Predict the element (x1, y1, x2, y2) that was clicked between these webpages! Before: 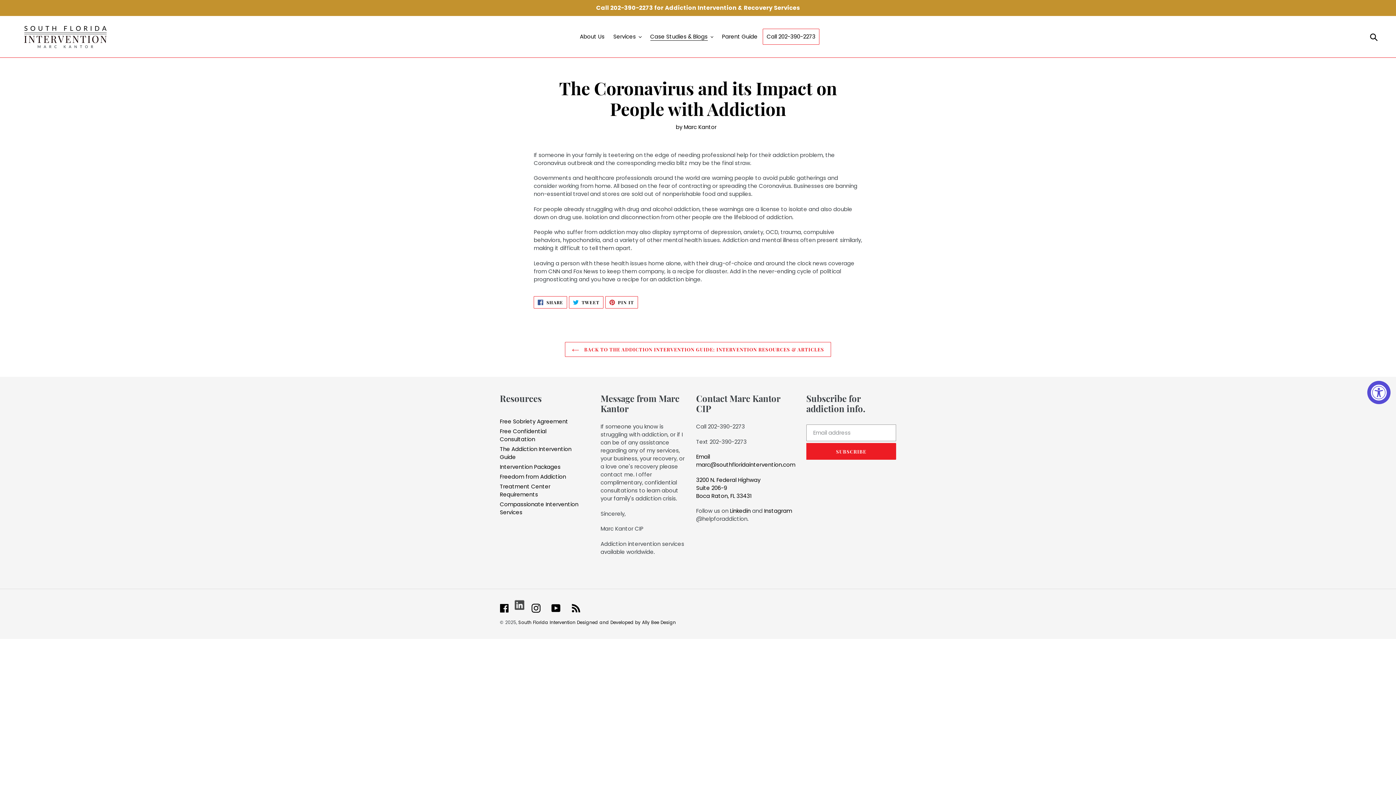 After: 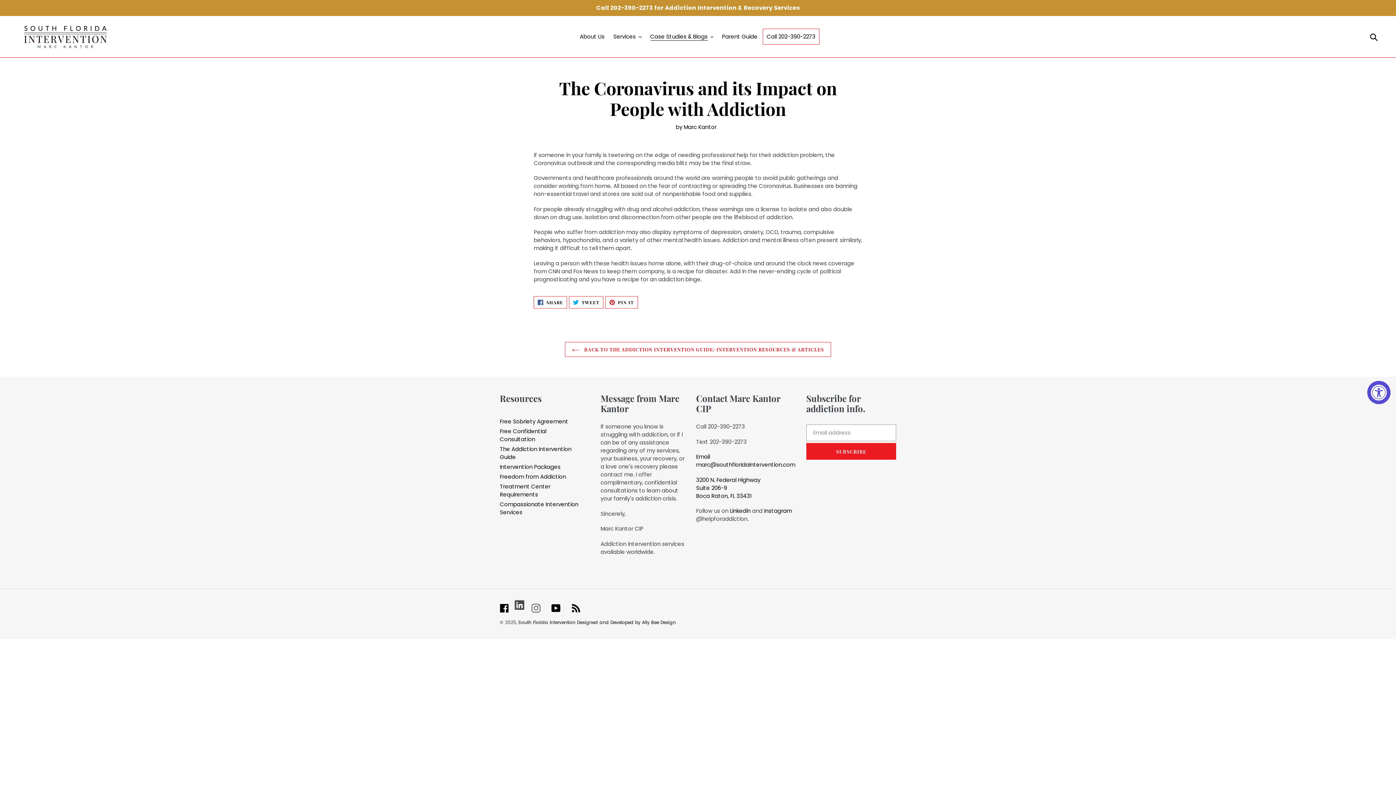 Action: bbox: (531, 603, 540, 613) label: Instagram